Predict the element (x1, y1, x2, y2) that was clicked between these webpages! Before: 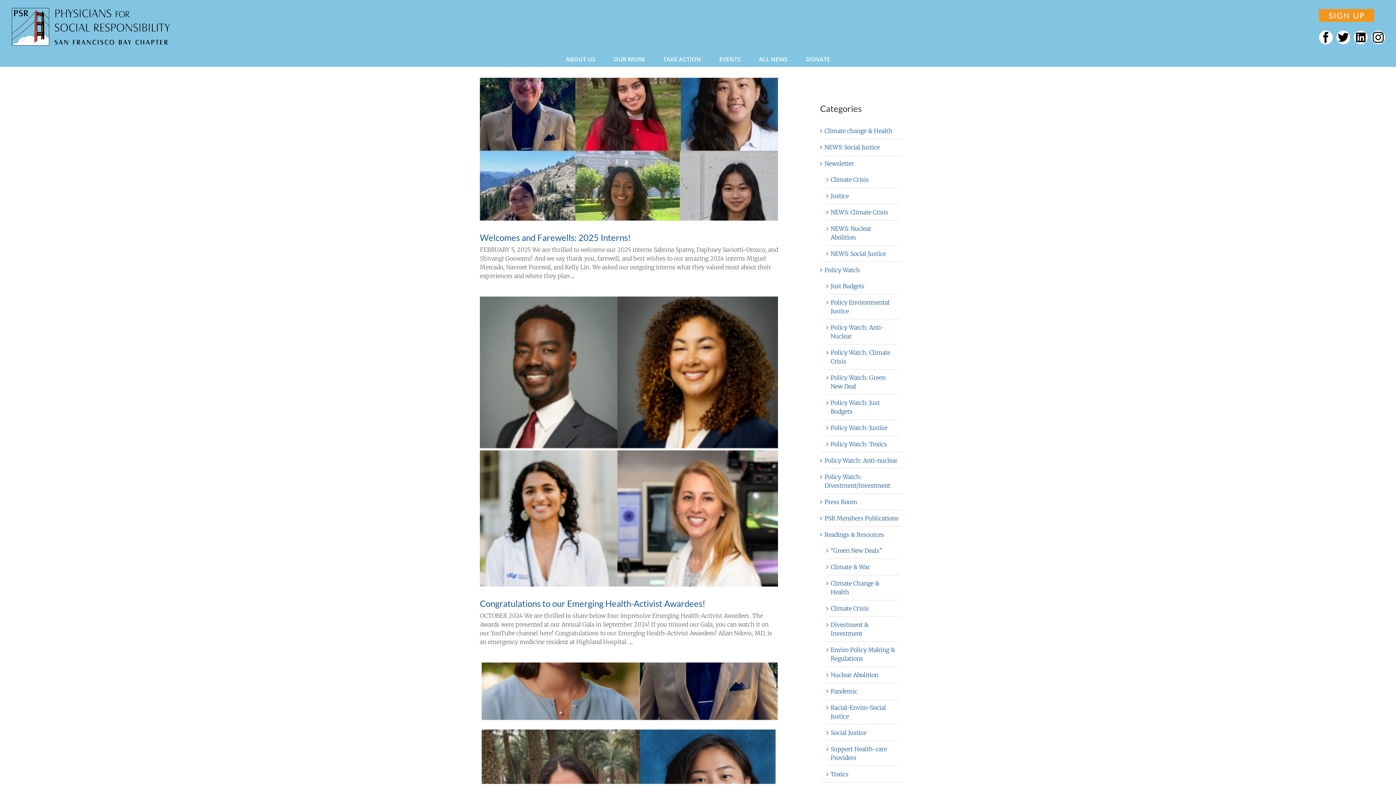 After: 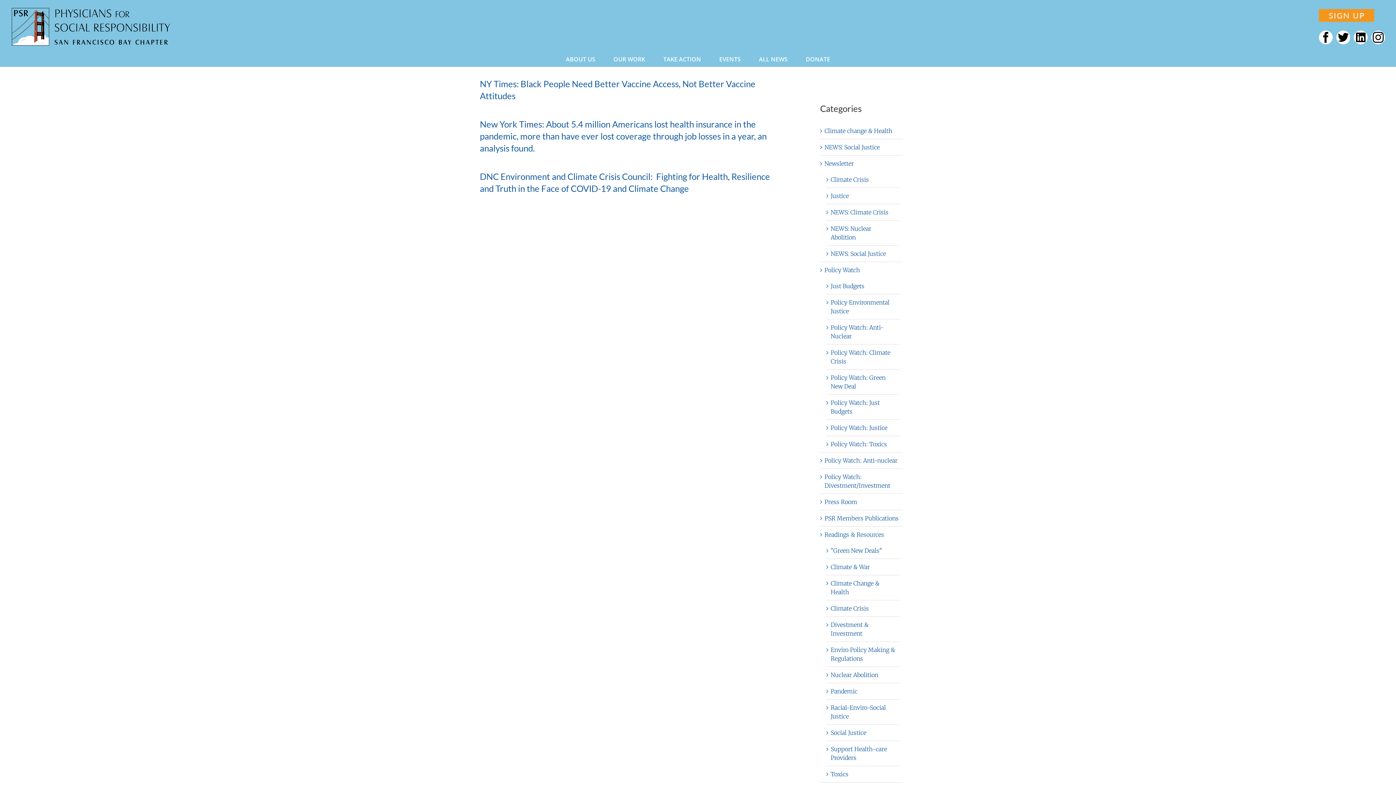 Action: label: Pandemic bbox: (830, 687, 896, 695)